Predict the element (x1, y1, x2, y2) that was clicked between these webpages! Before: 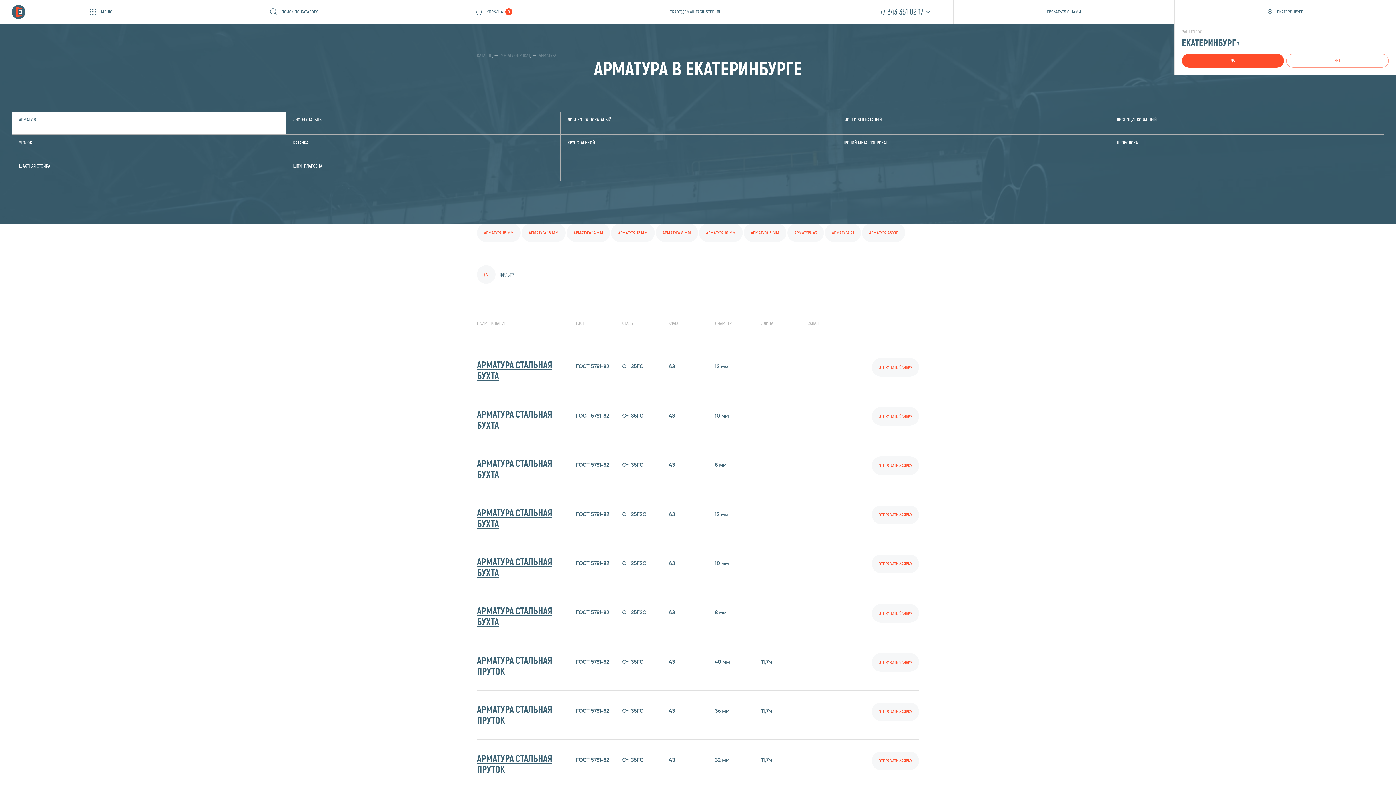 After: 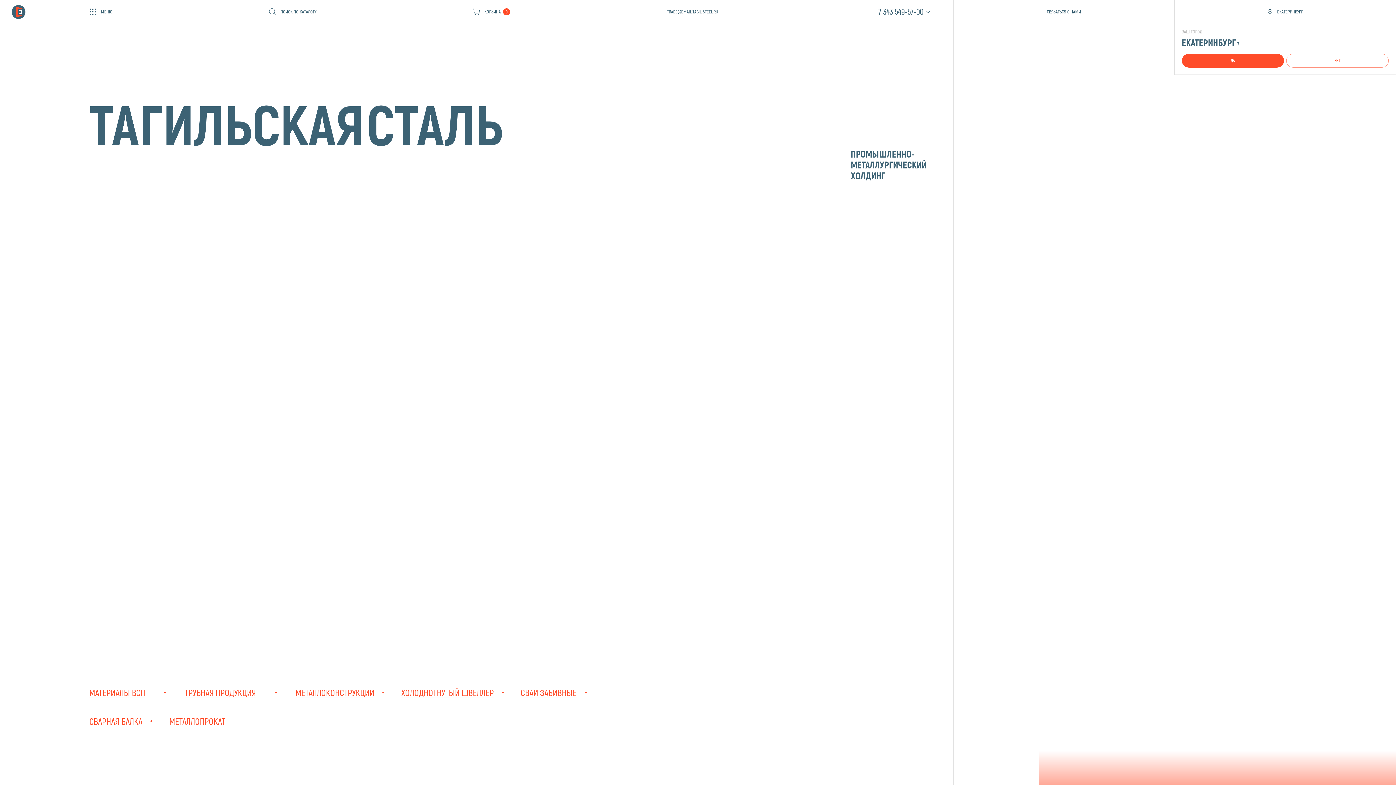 Action: bbox: (14, 6, 31, 23)